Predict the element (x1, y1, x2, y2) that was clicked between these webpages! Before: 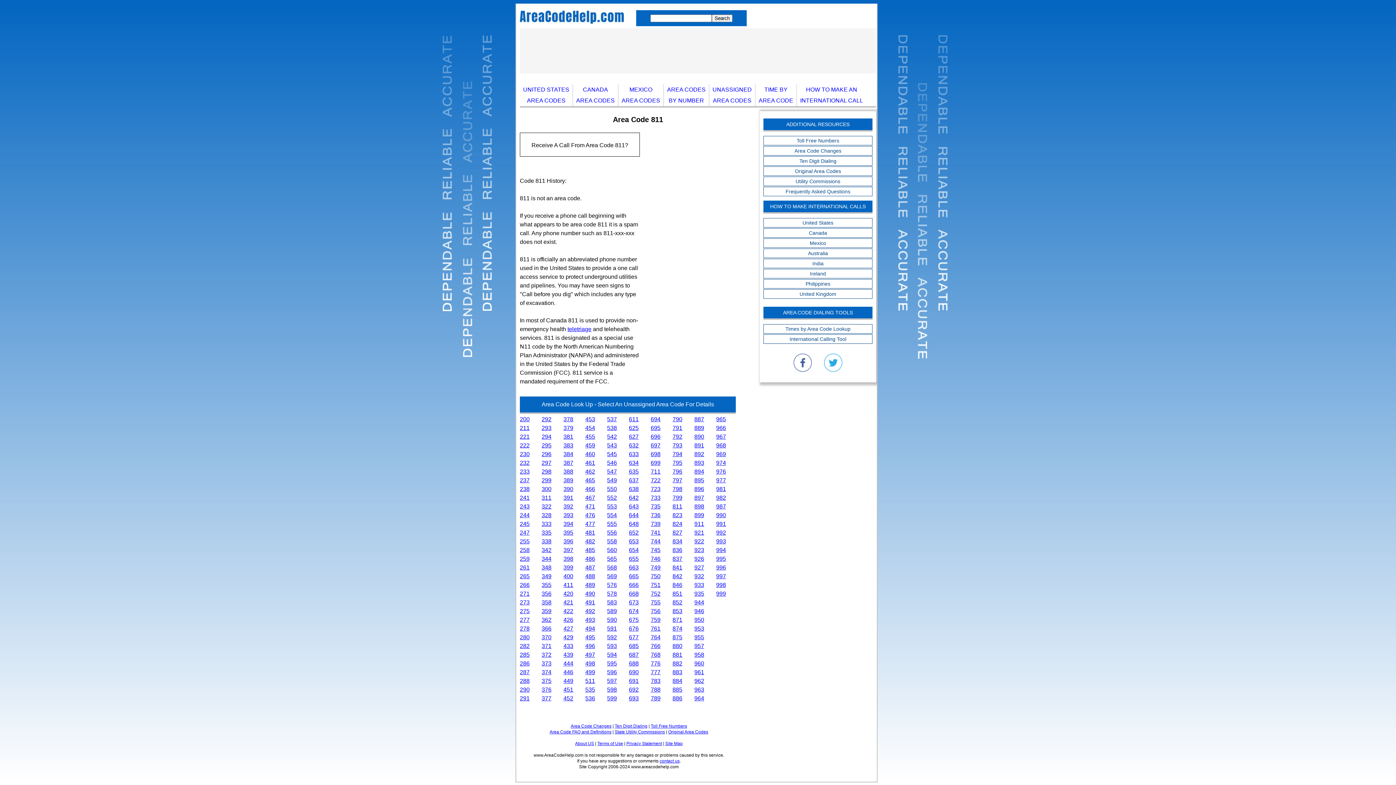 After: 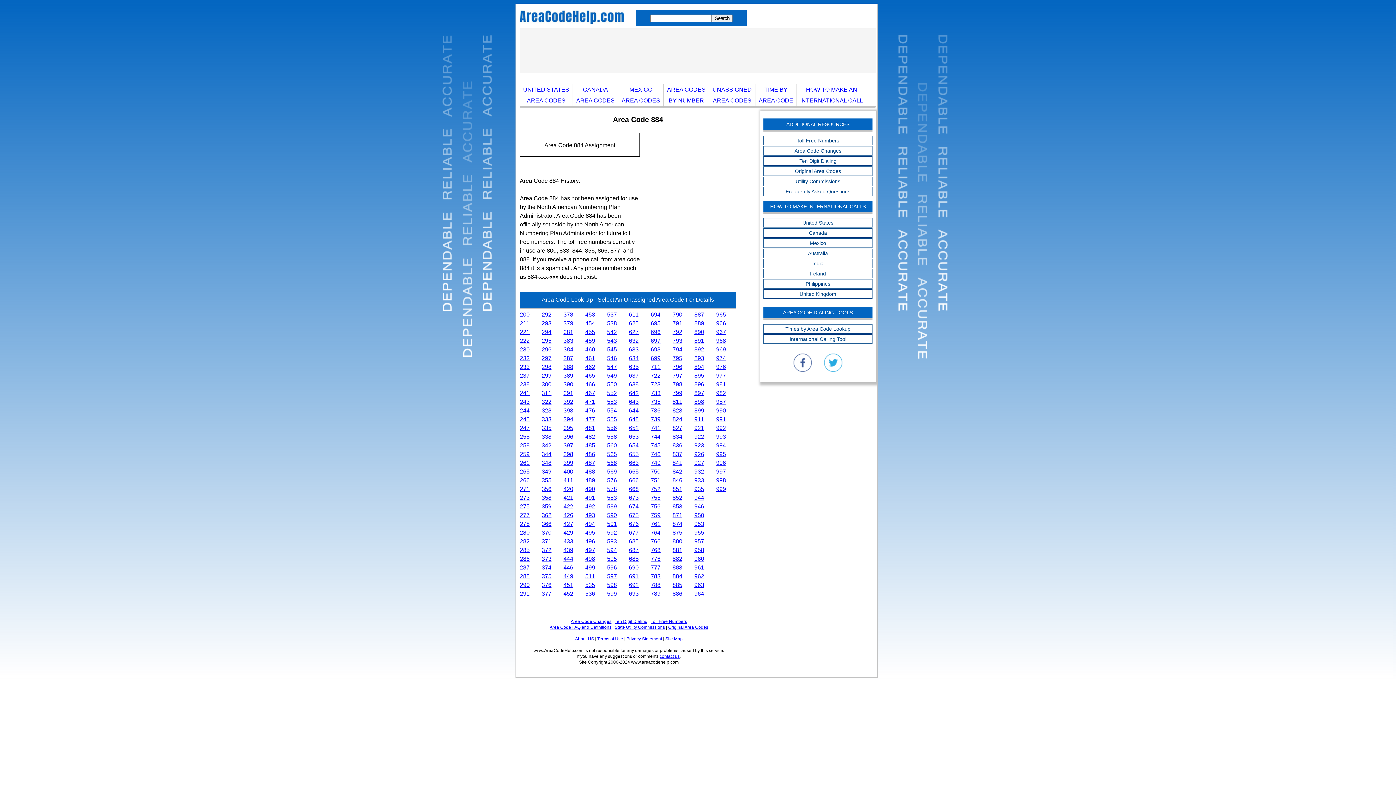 Action: label: 884 bbox: (672, 678, 682, 684)